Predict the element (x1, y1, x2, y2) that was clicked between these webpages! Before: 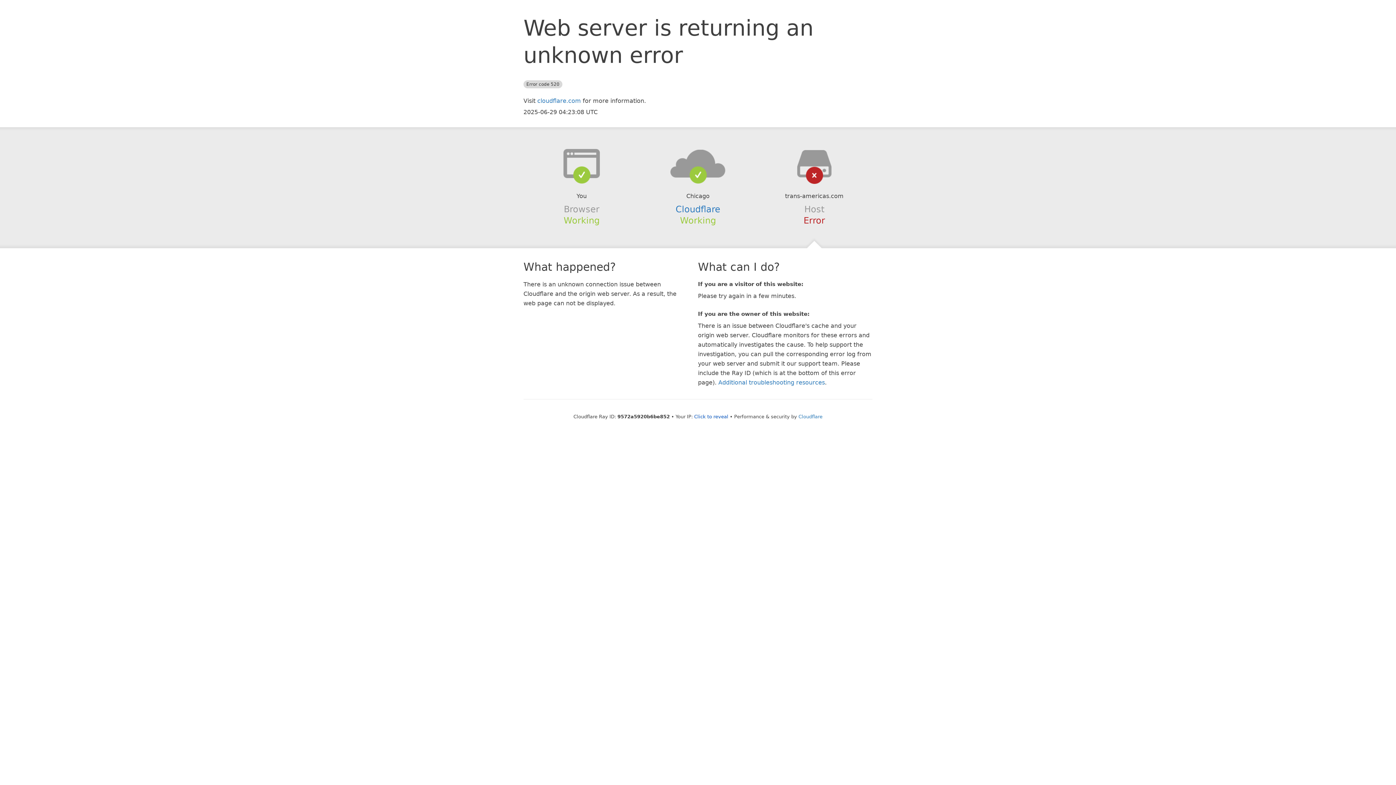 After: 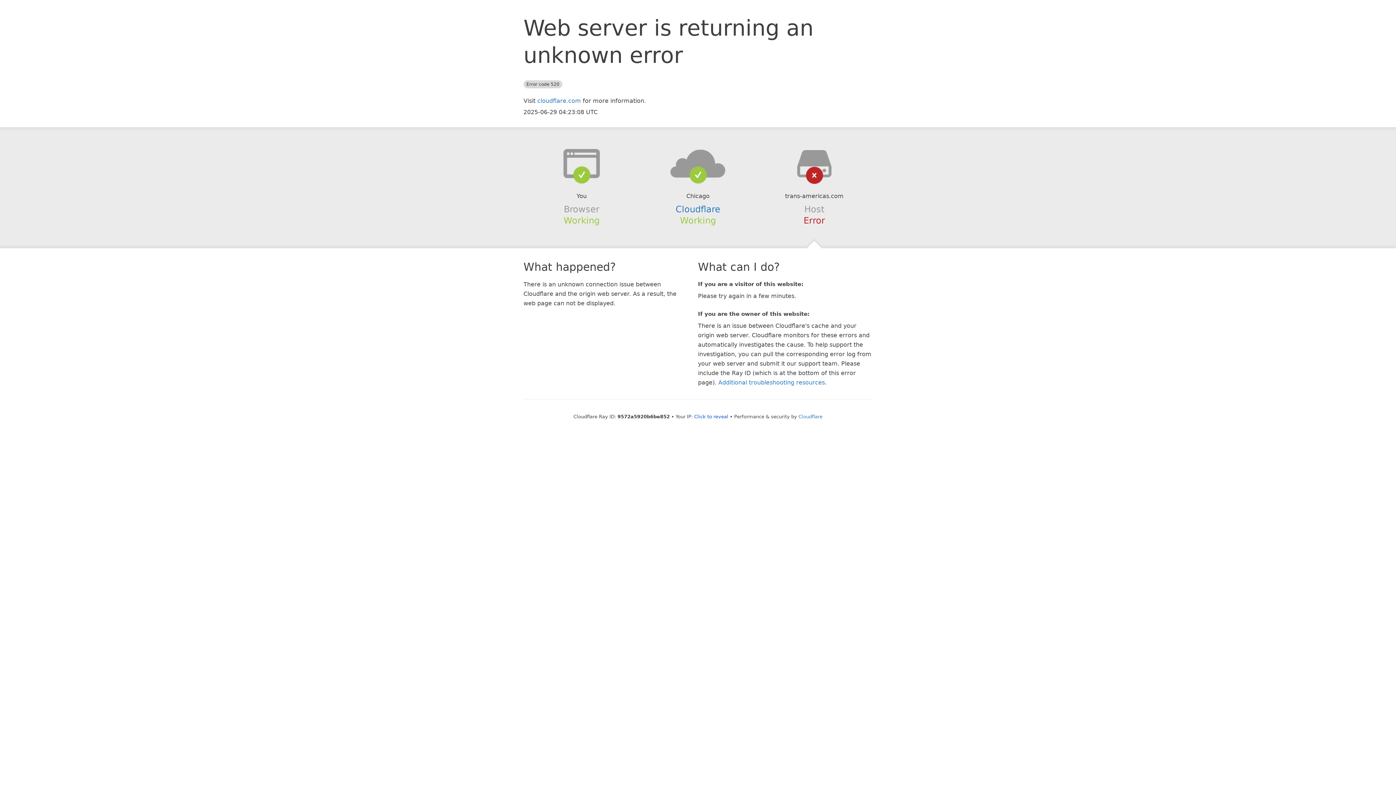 Action: bbox: (639, 148, 756, 178)